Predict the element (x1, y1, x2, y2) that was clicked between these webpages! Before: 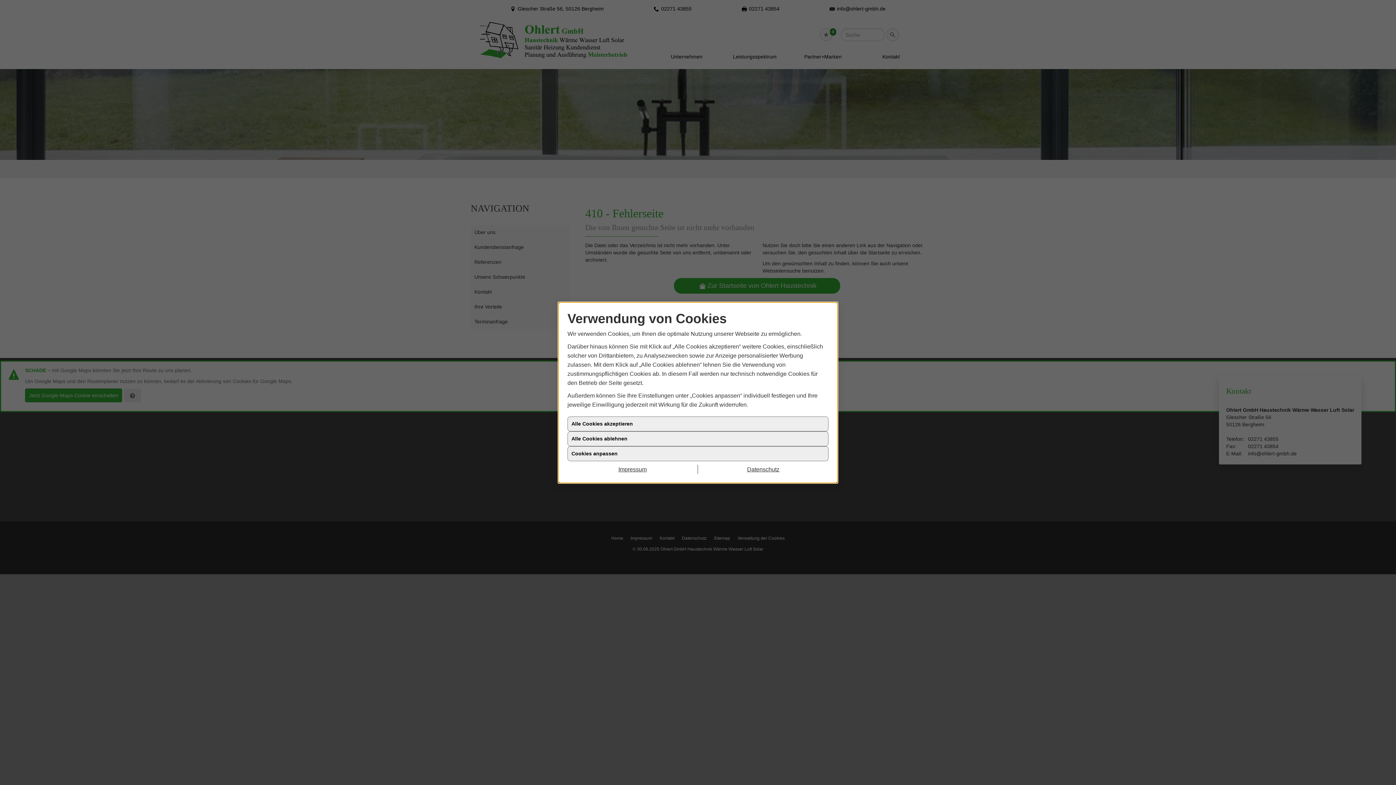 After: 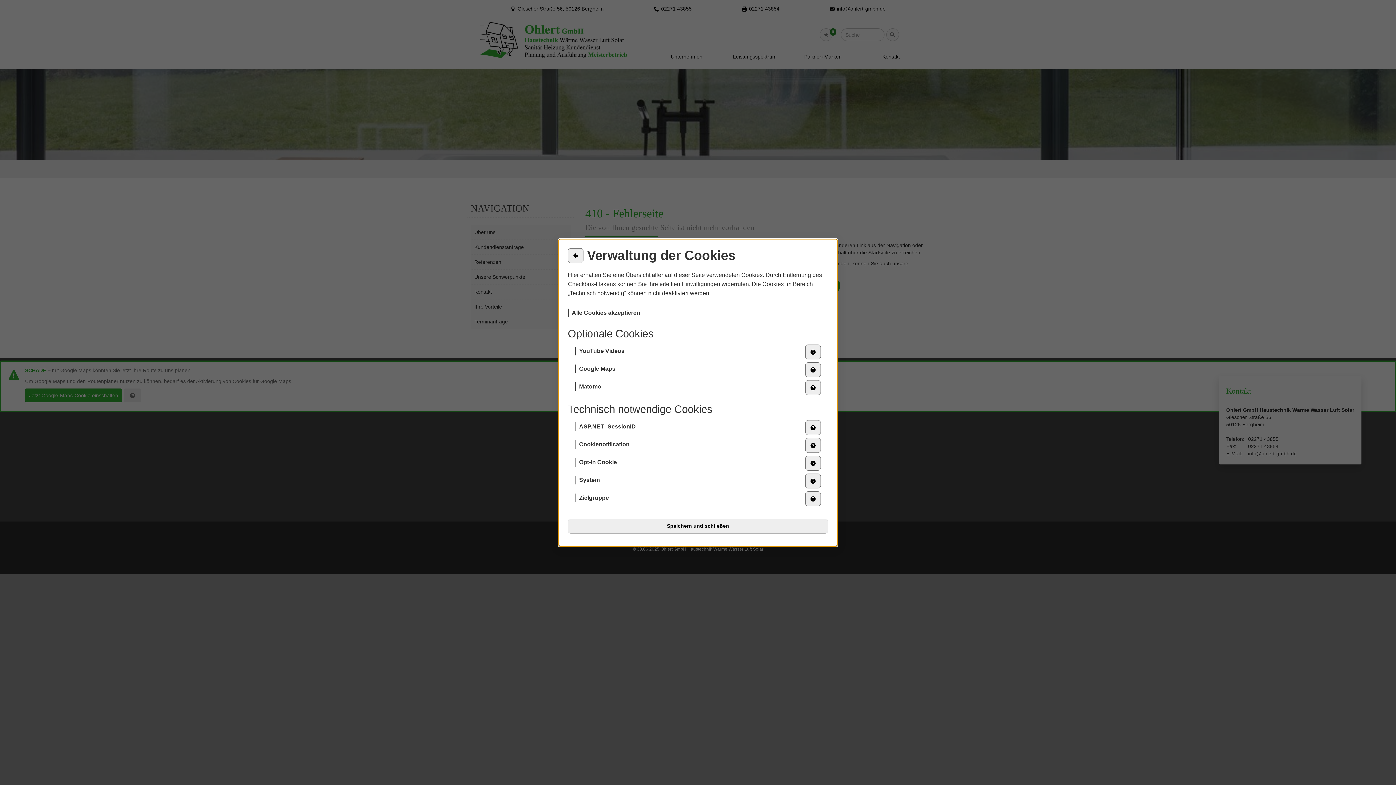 Action: bbox: (567, 446, 828, 461) label: Cookies anpassen